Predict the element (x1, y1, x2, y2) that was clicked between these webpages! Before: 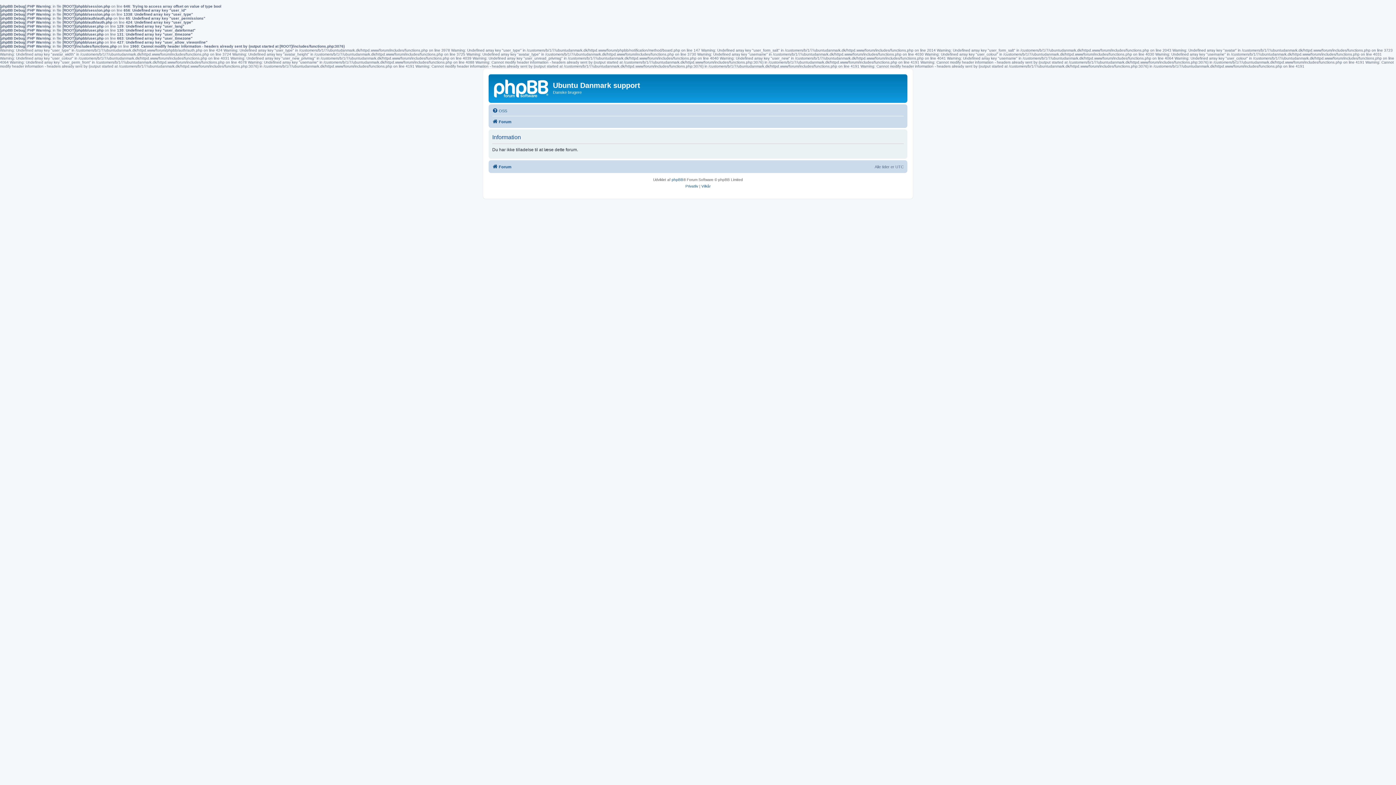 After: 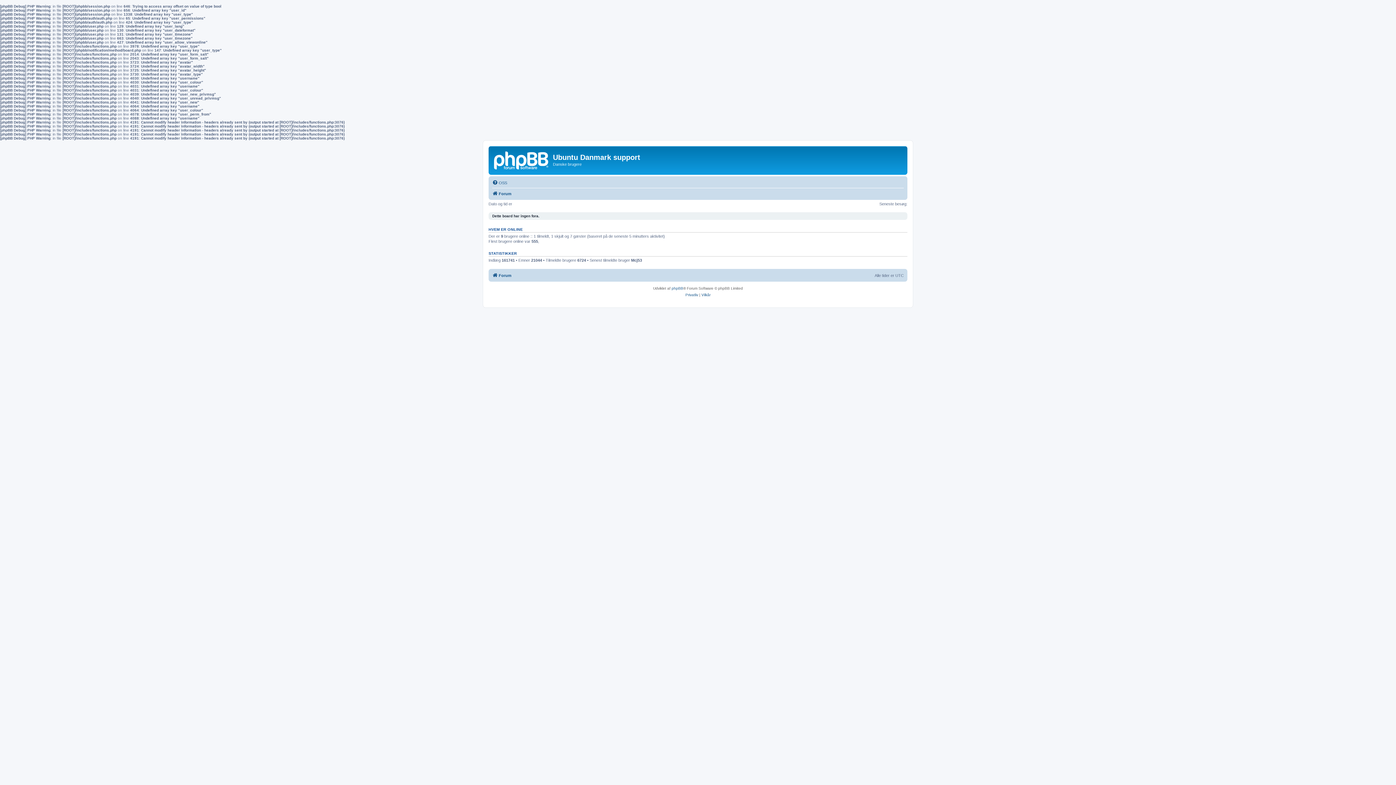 Action: bbox: (492, 117, 511, 126) label: Forum